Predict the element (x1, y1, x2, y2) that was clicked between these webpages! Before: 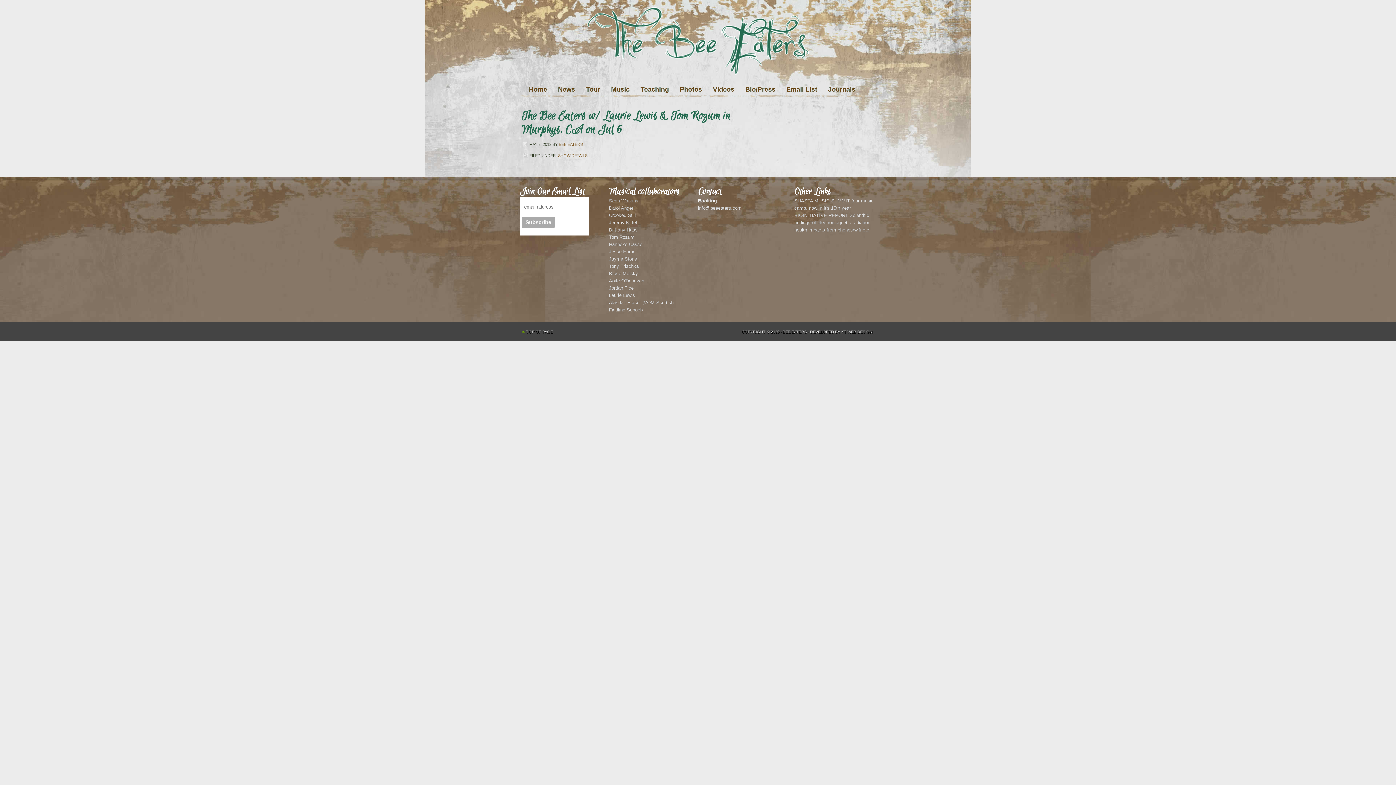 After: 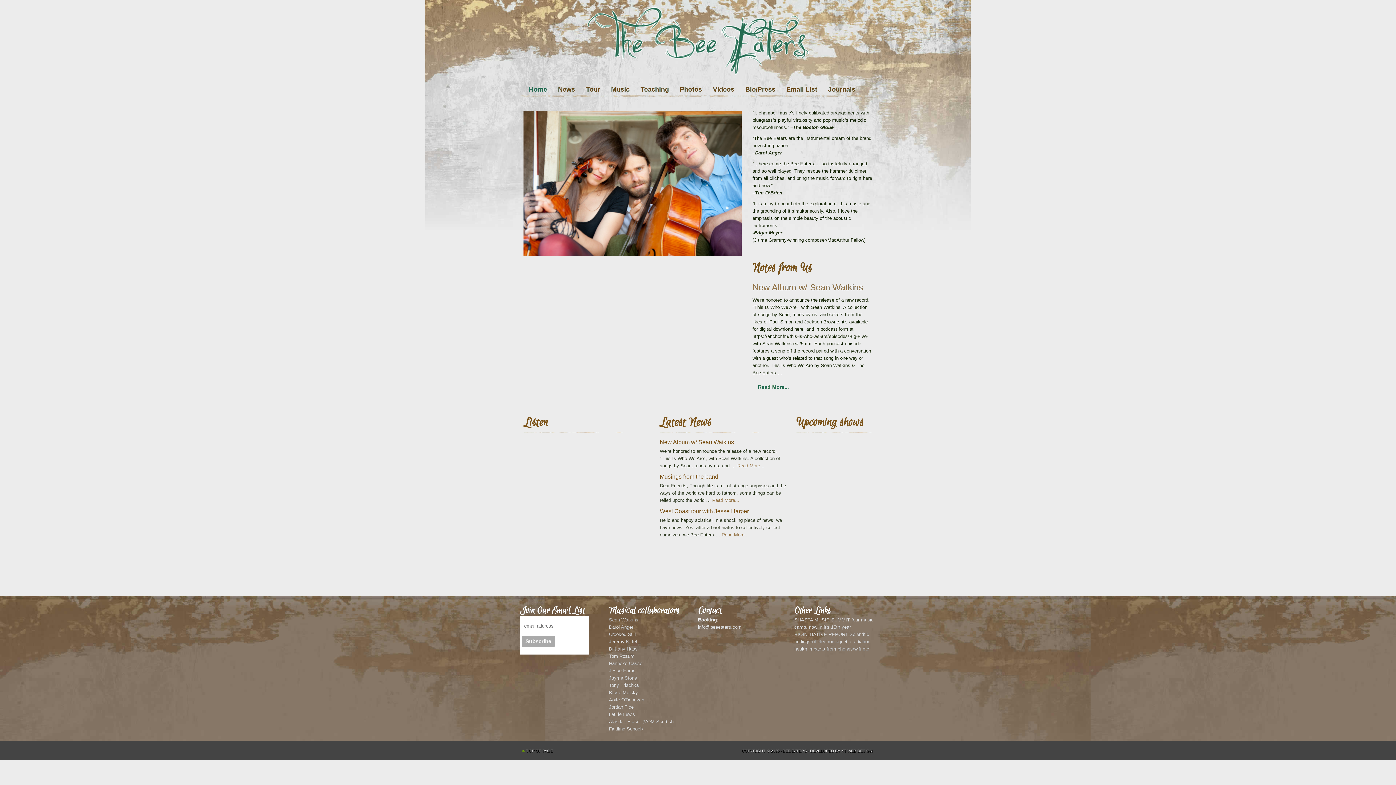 Action: bbox: (782, 329, 806, 334) label: BEE EATERS